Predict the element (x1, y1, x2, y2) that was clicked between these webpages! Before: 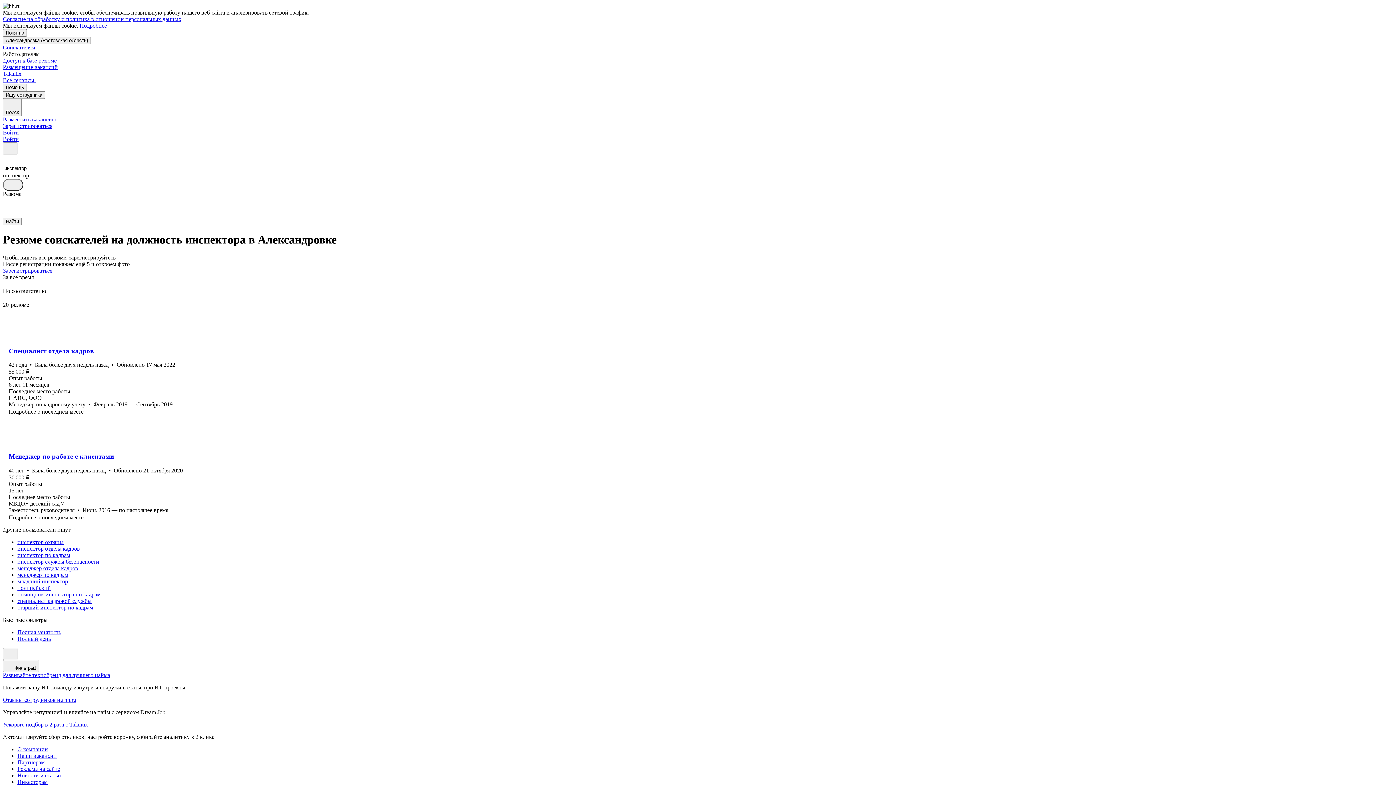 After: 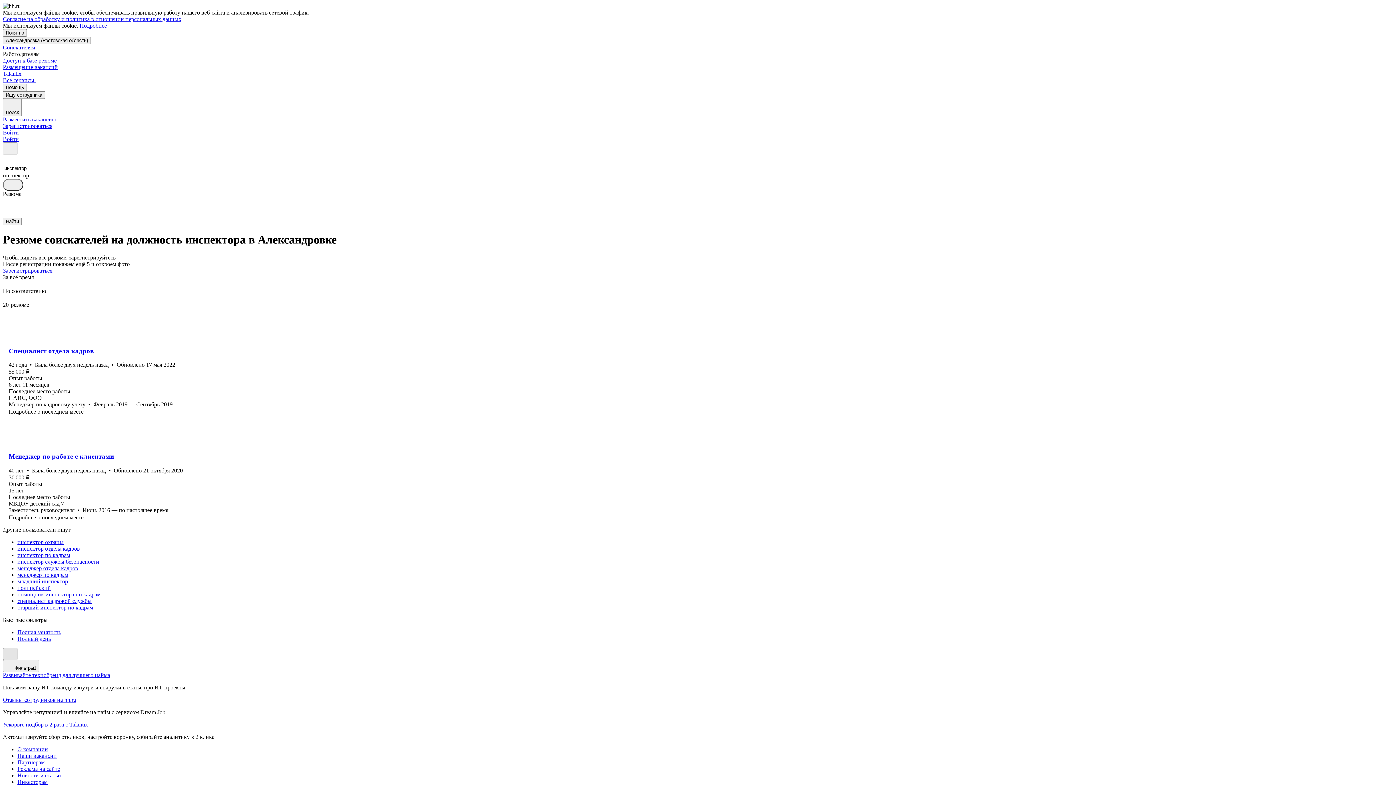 Action: bbox: (2, 648, 17, 660)